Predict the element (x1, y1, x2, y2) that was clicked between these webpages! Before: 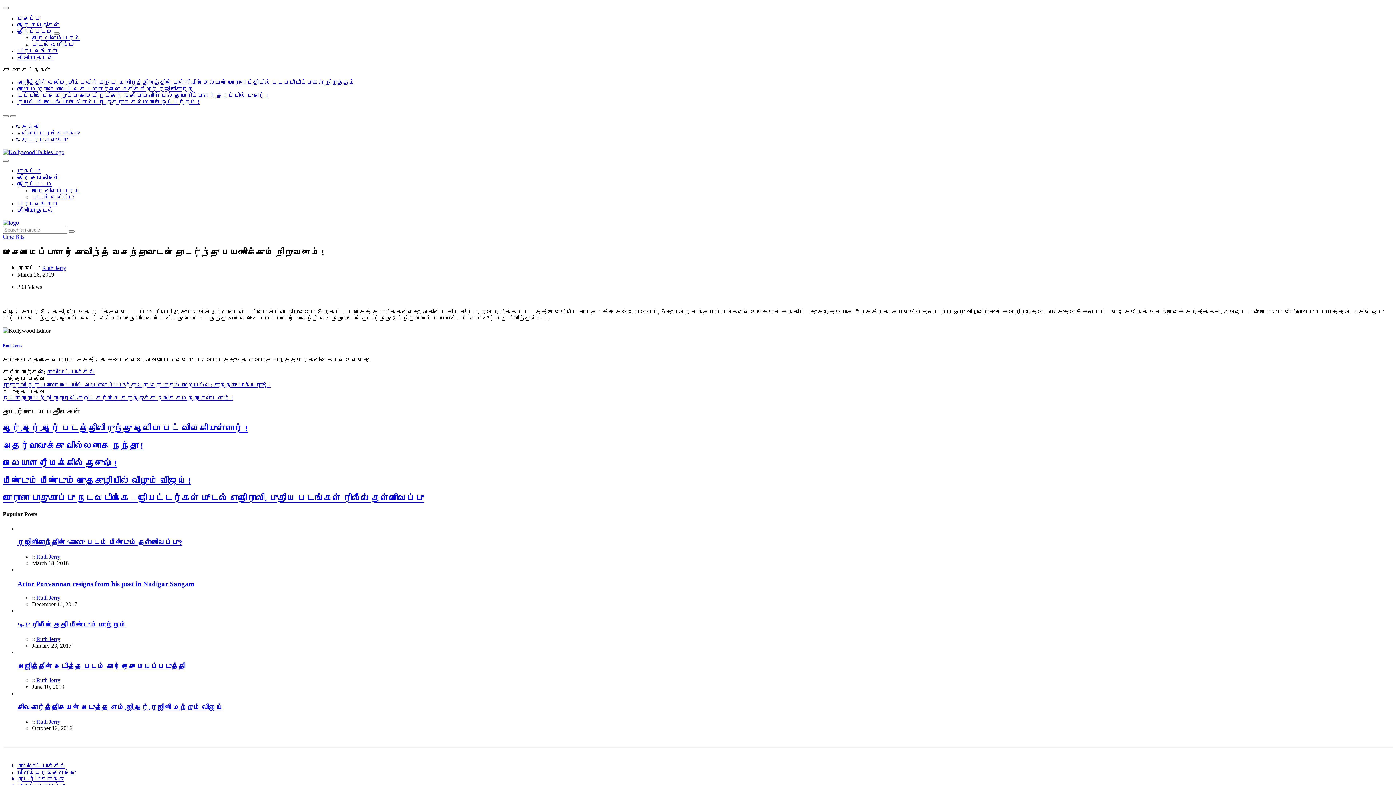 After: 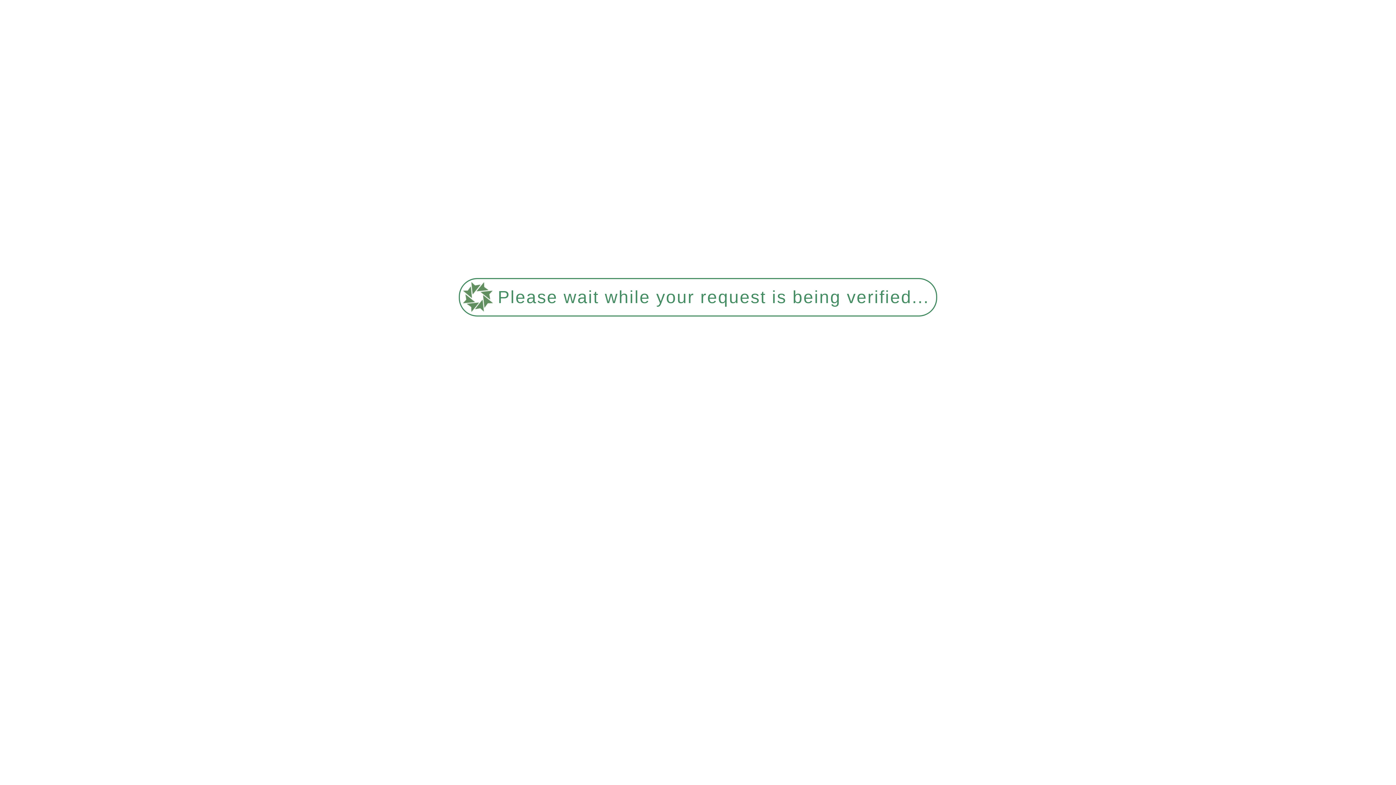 Action: label: தொடர்புகளுக்கு bbox: (17, 776, 64, 782)